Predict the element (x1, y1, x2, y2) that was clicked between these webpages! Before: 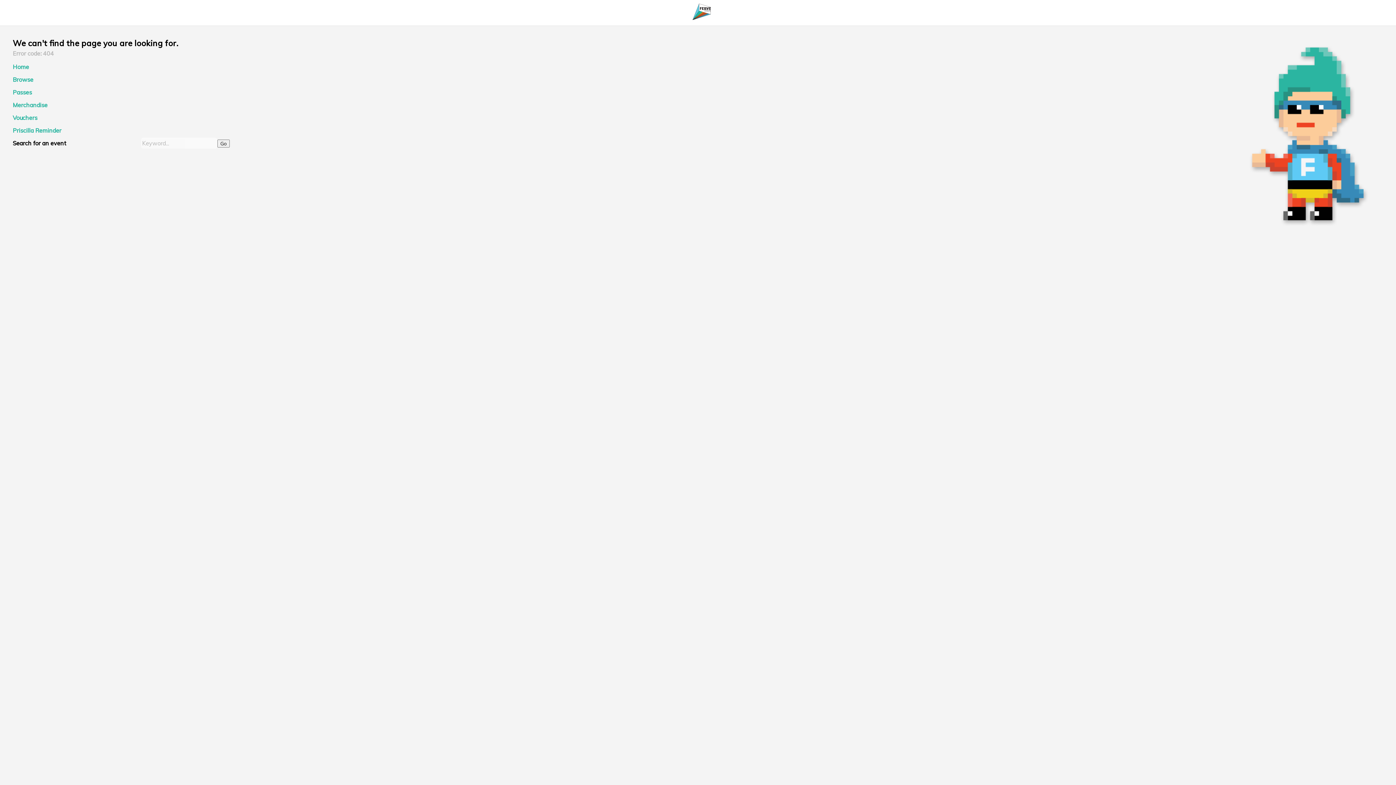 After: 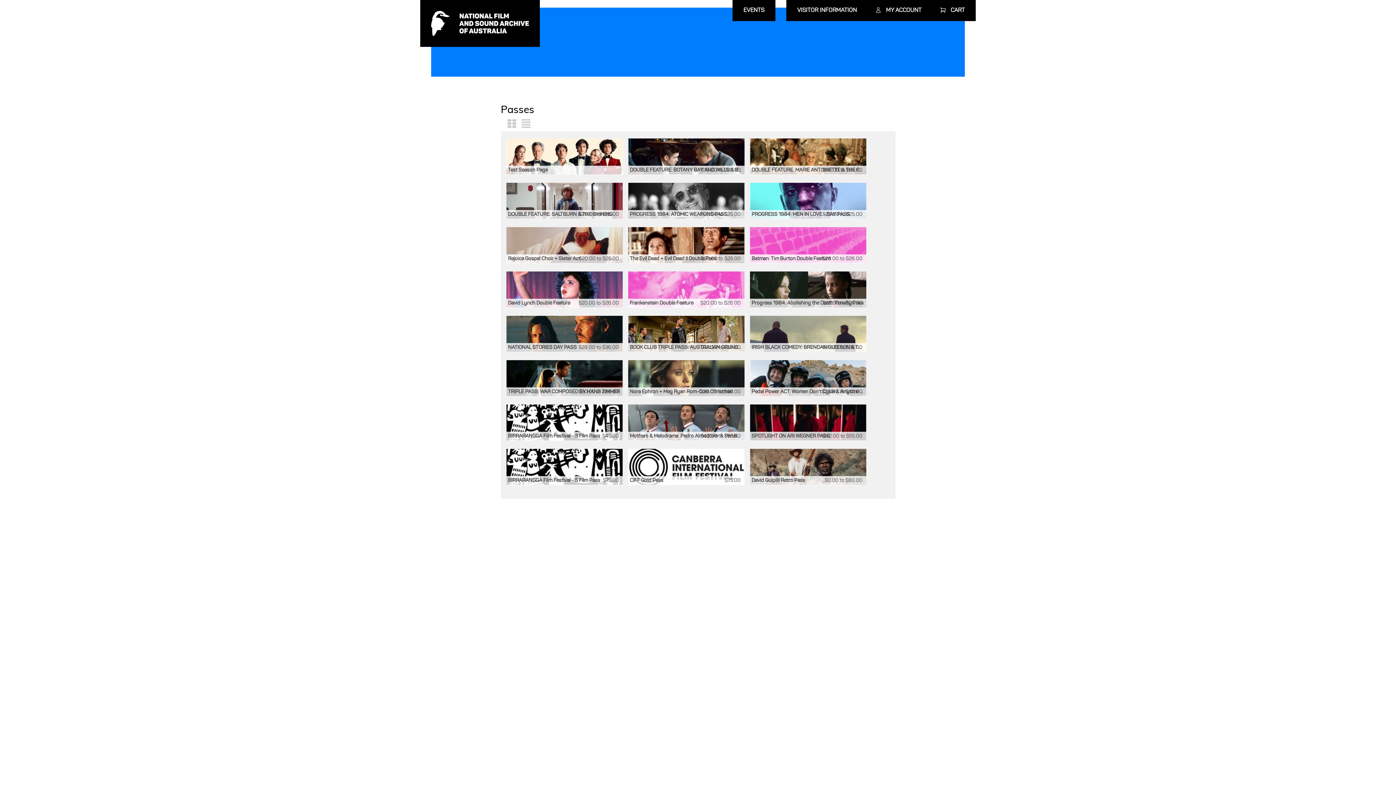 Action: bbox: (12, 88, 32, 96) label: Passes